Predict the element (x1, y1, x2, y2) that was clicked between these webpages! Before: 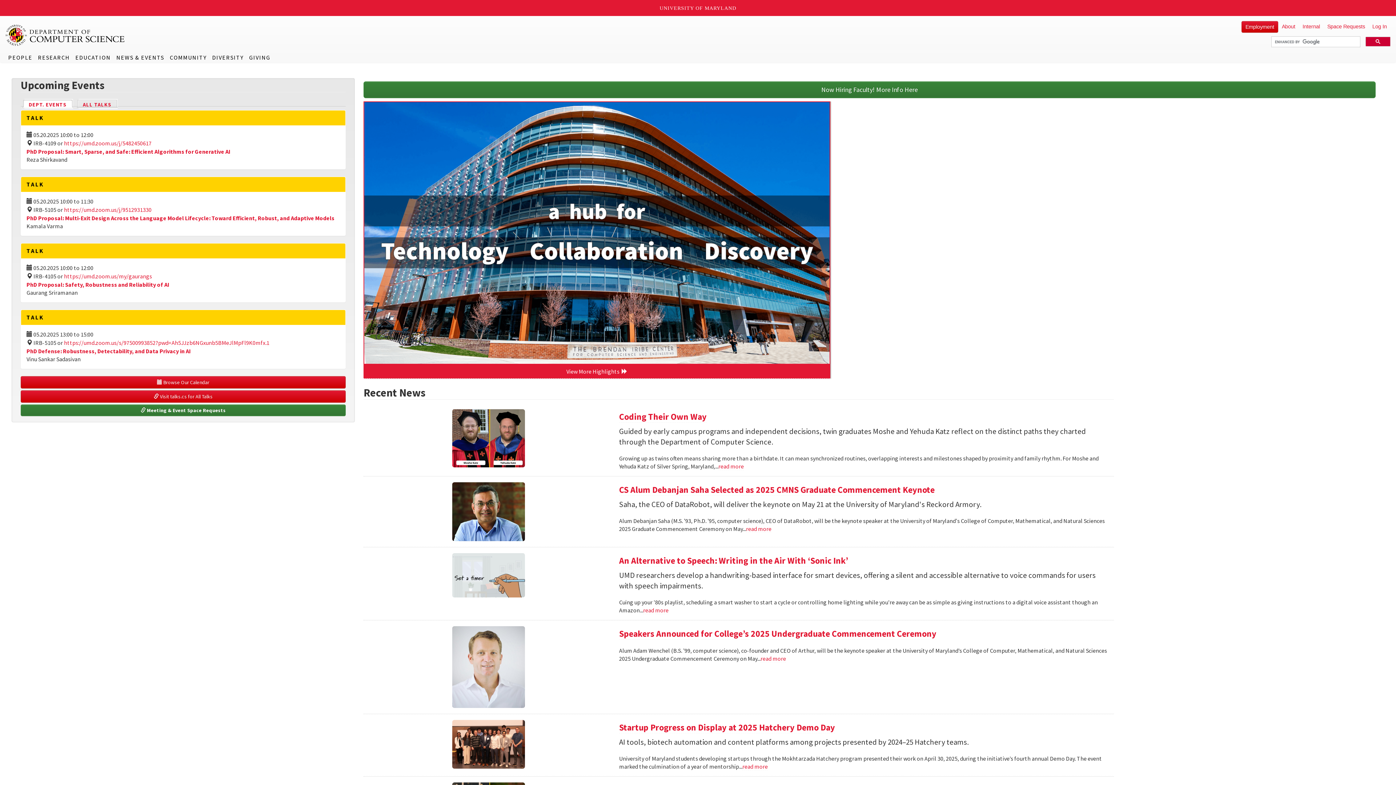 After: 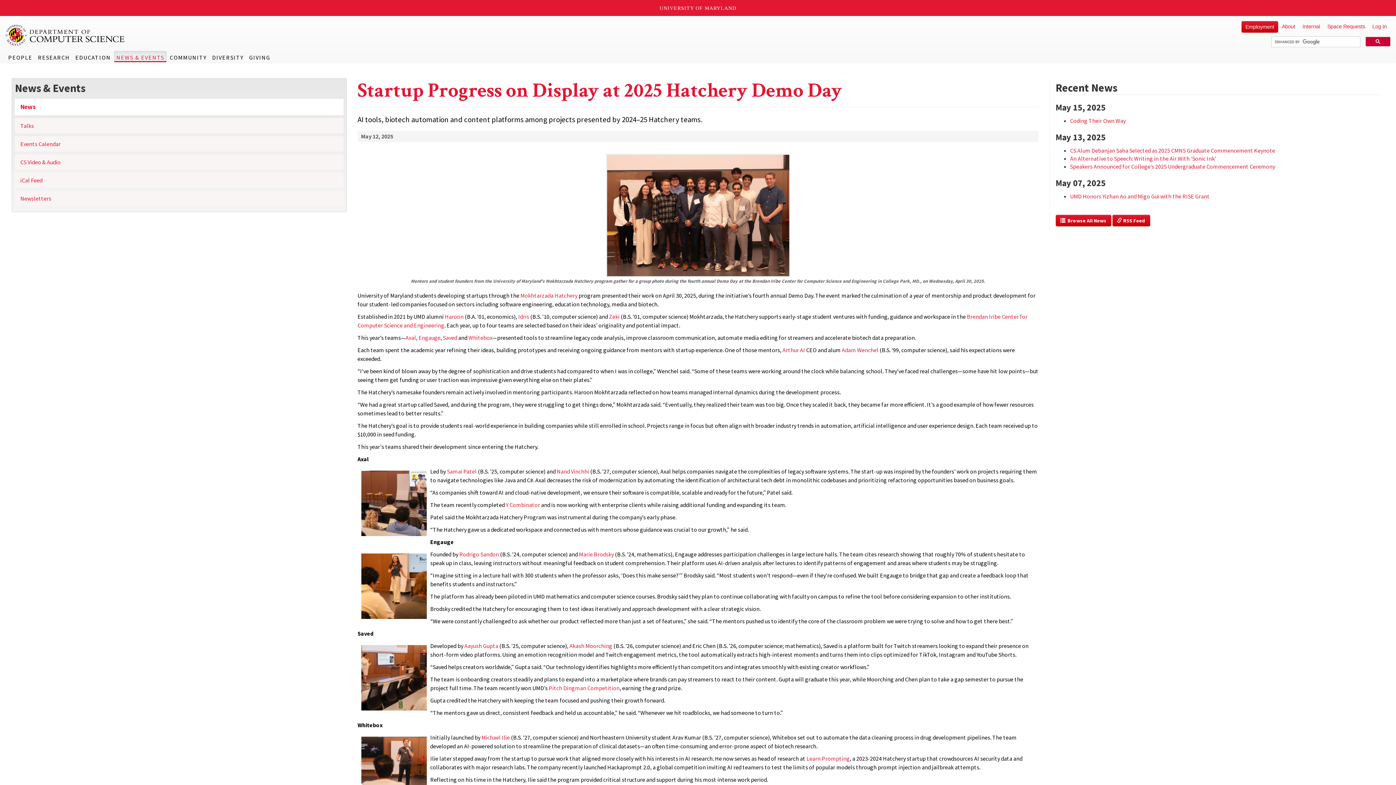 Action: bbox: (369, 720, 608, 769)